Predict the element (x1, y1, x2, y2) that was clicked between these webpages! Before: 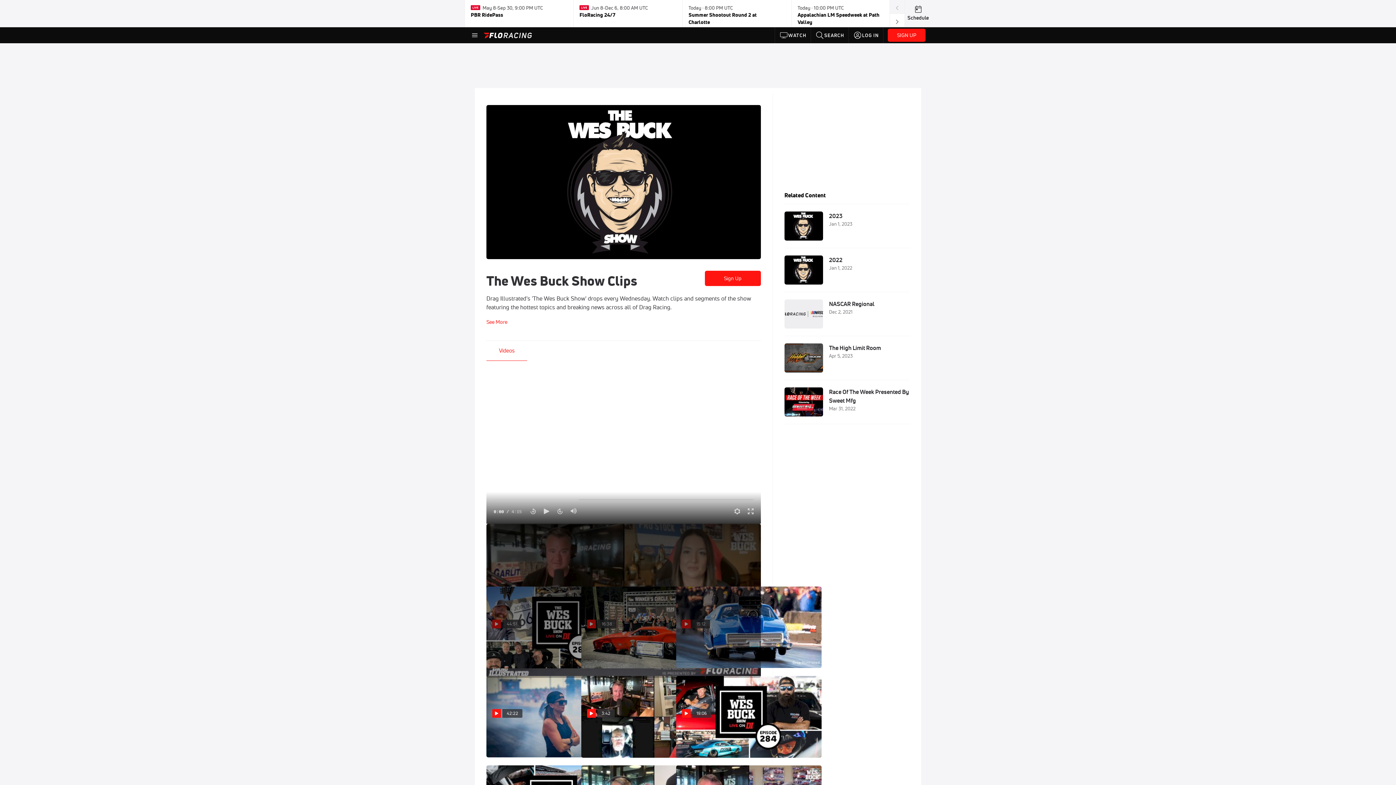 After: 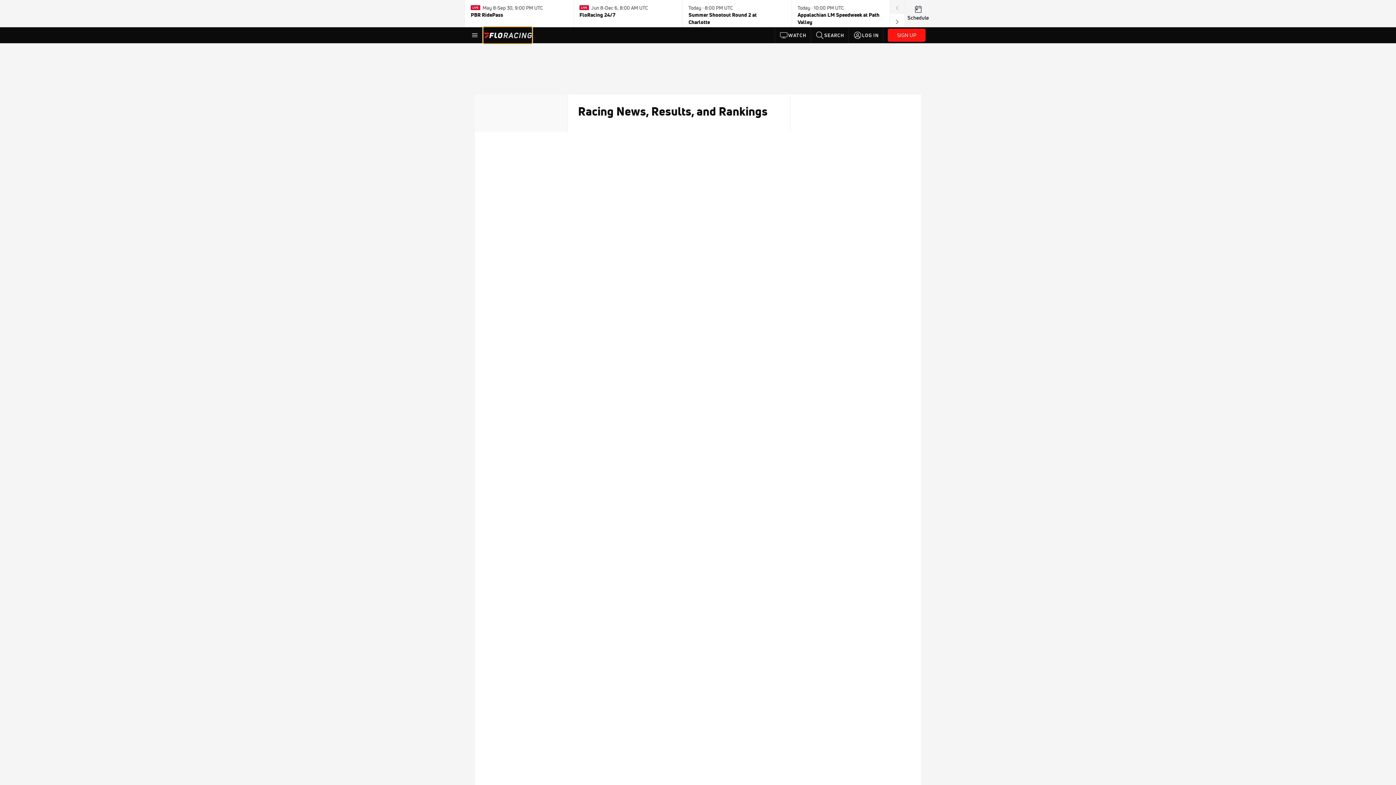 Action: bbox: (483, 27, 532, 43)